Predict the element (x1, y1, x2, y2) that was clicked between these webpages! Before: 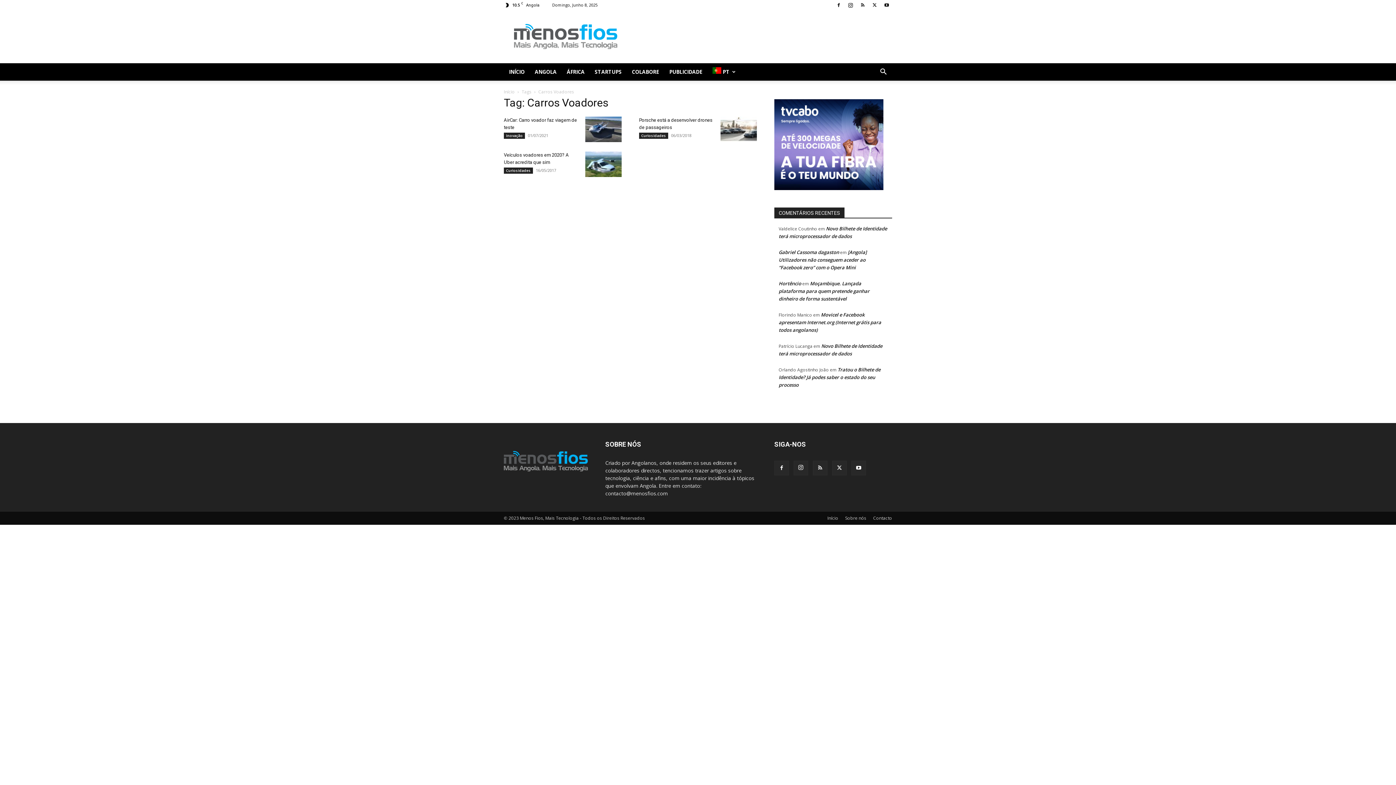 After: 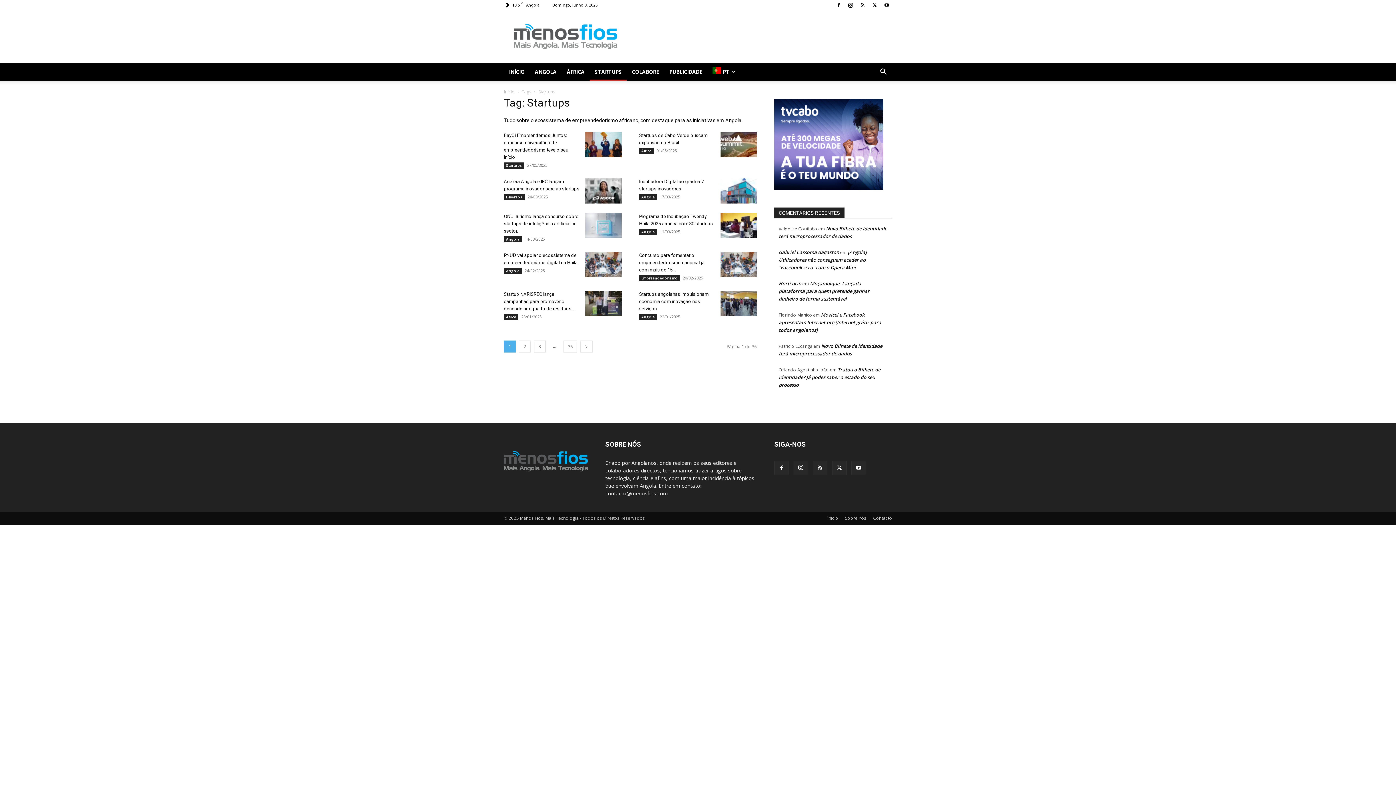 Action: label: STARTUPS bbox: (589, 63, 626, 80)